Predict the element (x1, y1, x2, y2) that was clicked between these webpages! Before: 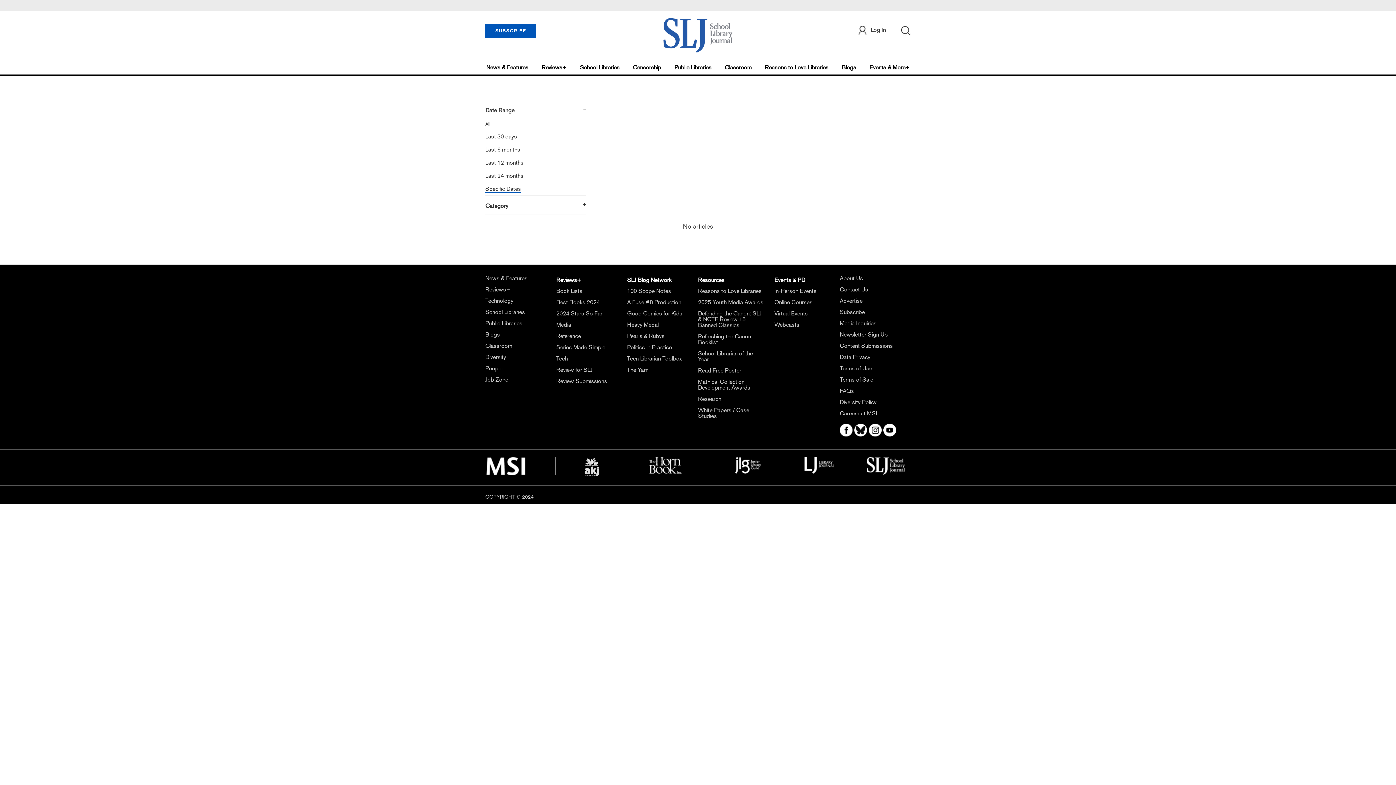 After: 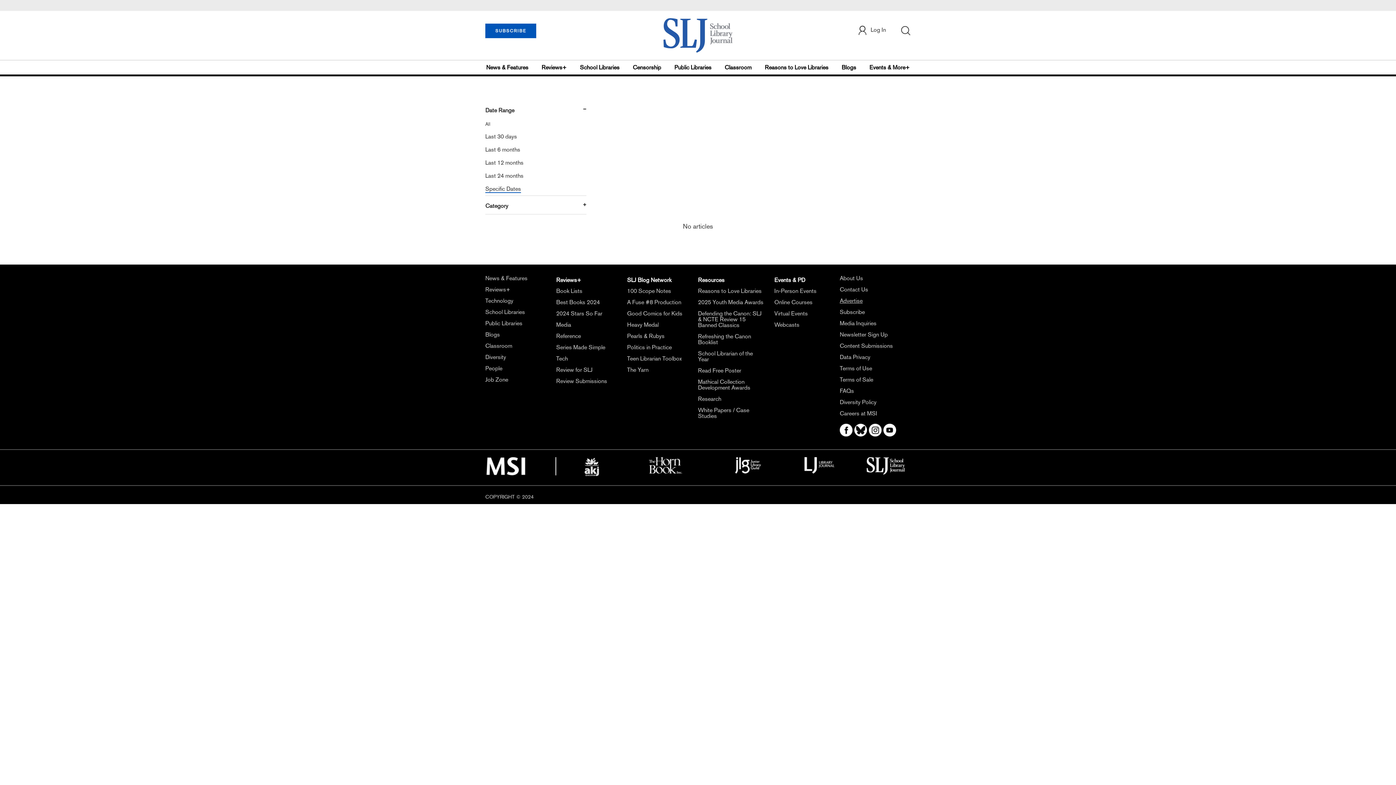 Action: label: Advertise bbox: (840, 297, 862, 304)